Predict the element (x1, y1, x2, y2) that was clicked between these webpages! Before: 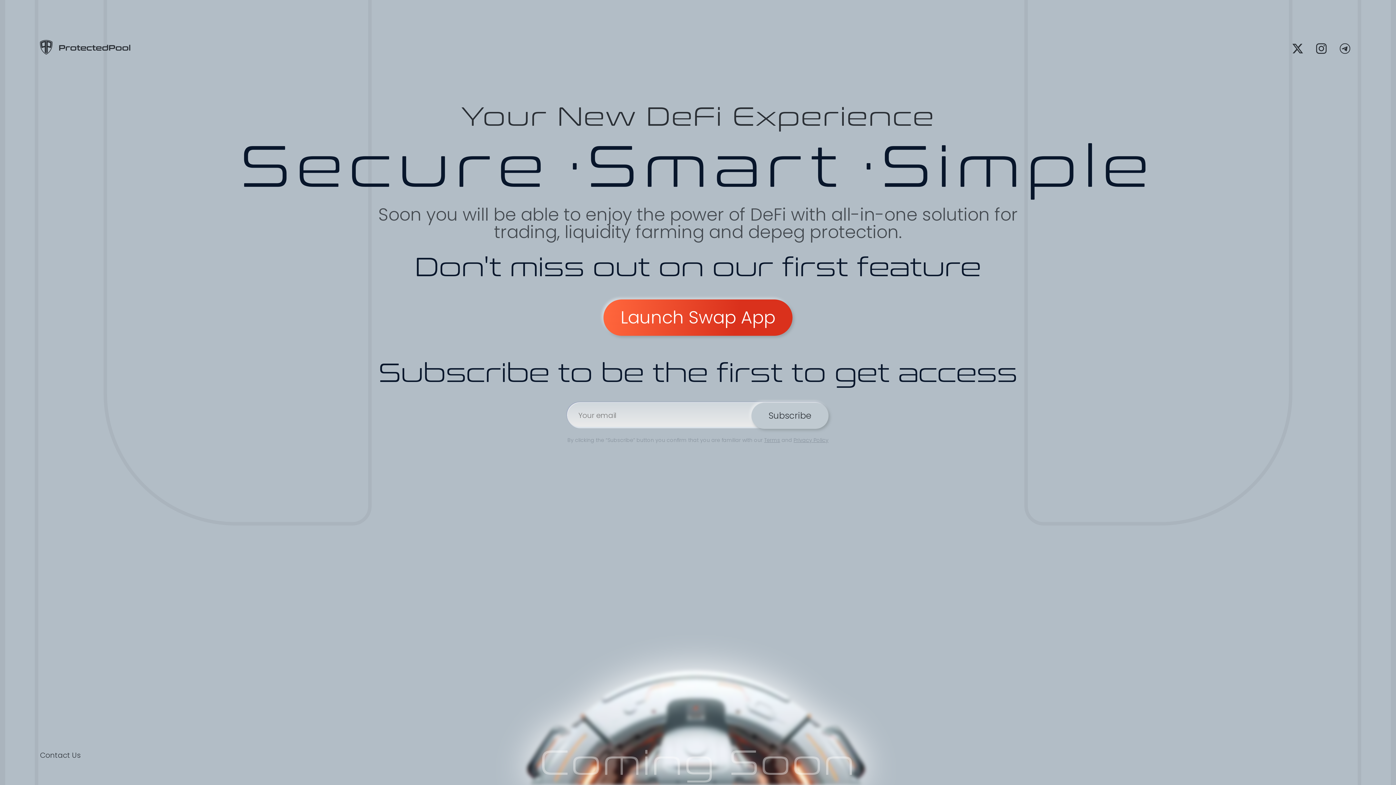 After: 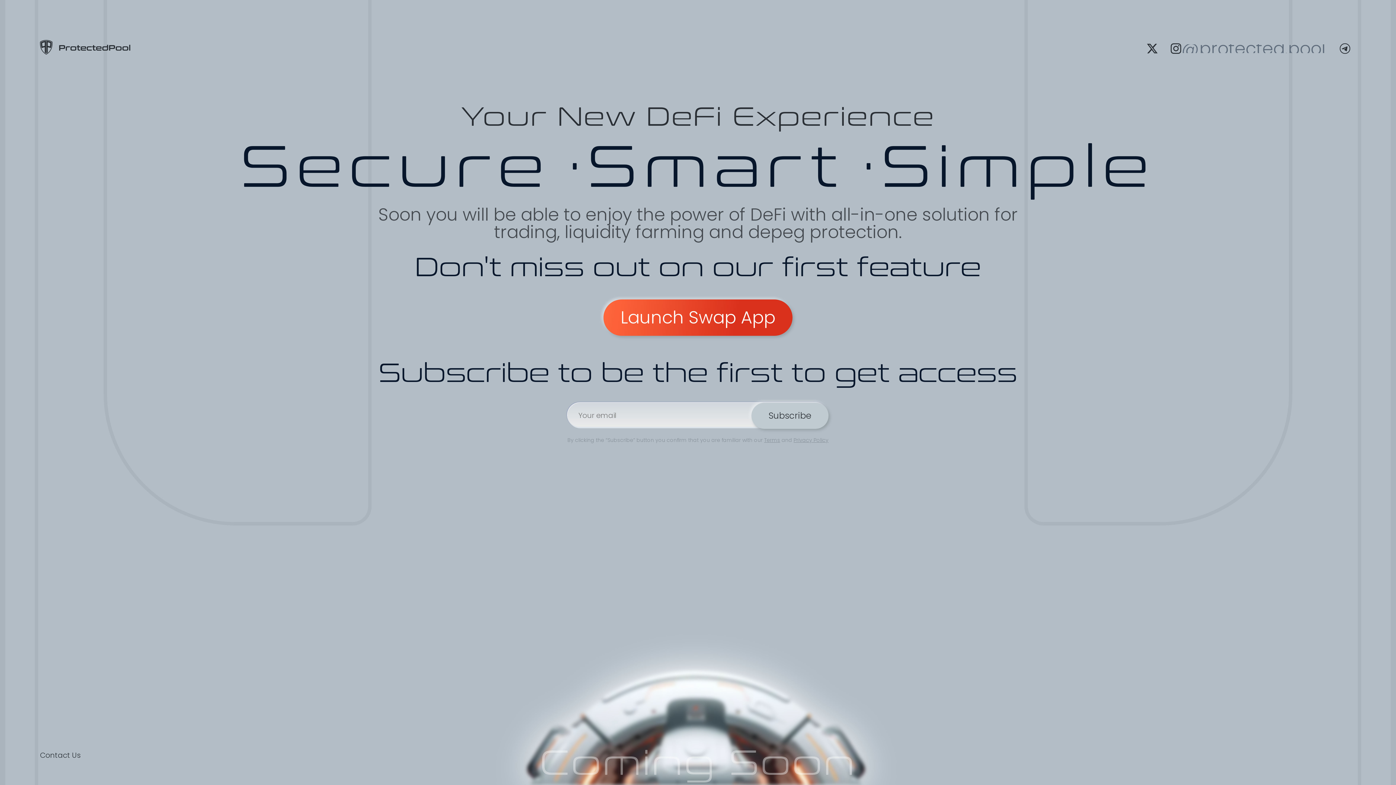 Action: label: @protected.pool bbox: (1312, 39, 1330, 57)